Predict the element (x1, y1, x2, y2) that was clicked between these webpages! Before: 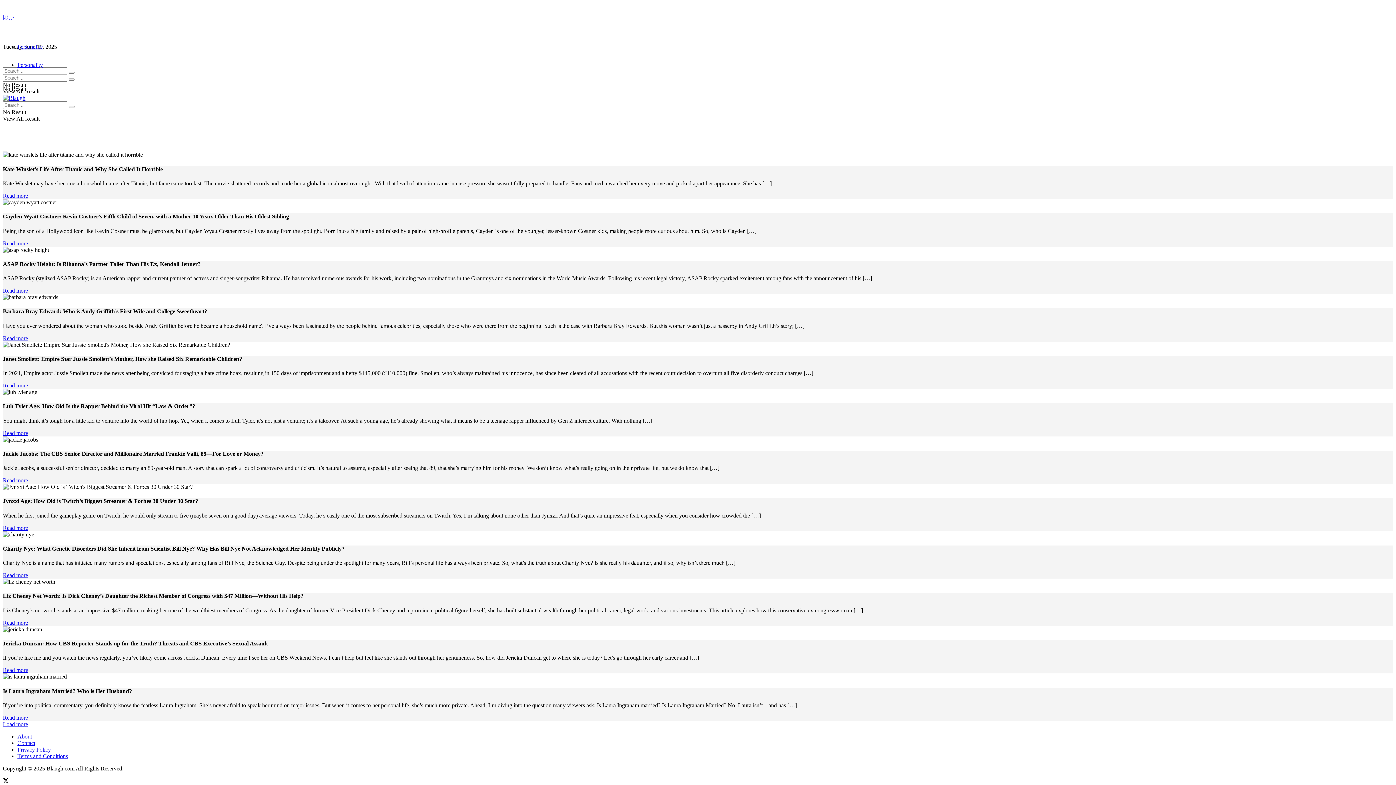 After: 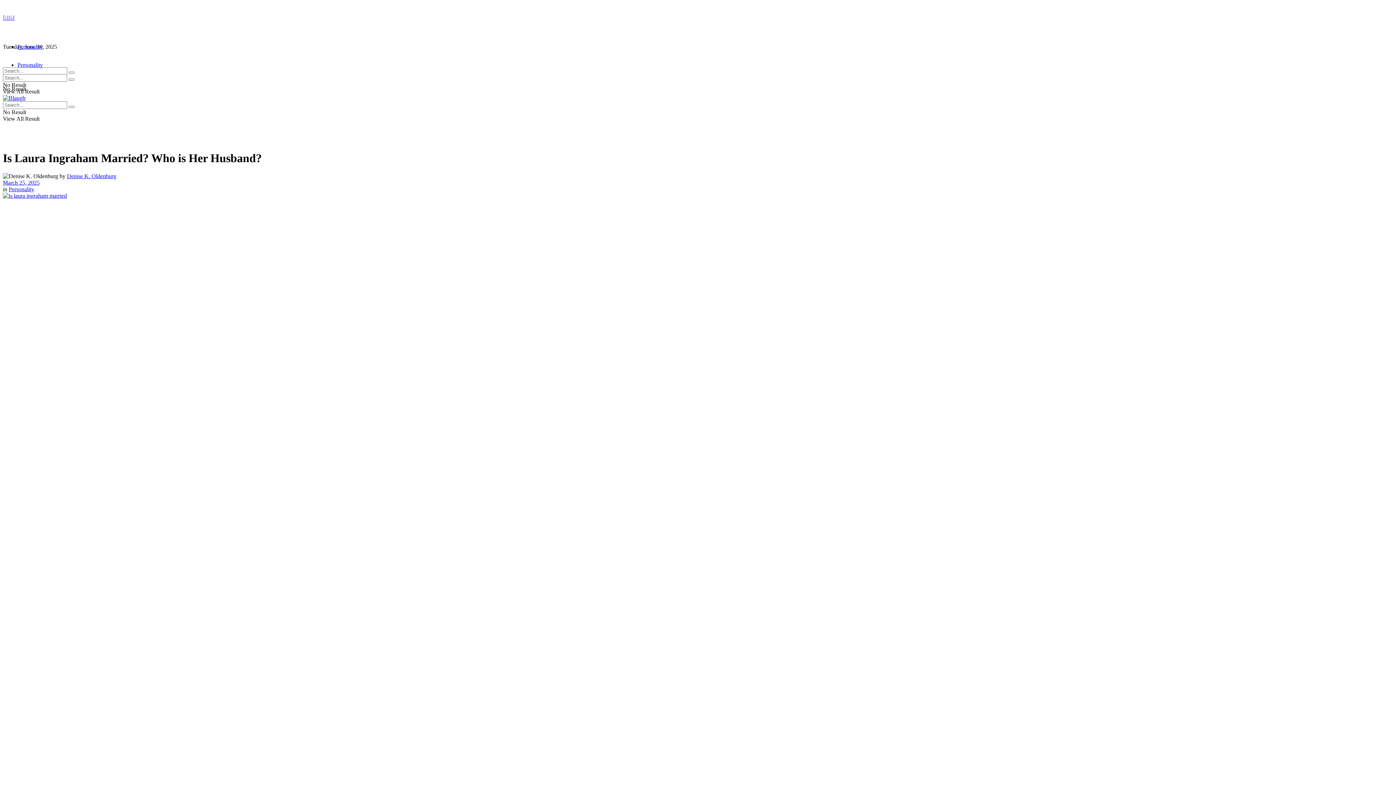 Action: bbox: (2, 714, 28, 721) label: Read more